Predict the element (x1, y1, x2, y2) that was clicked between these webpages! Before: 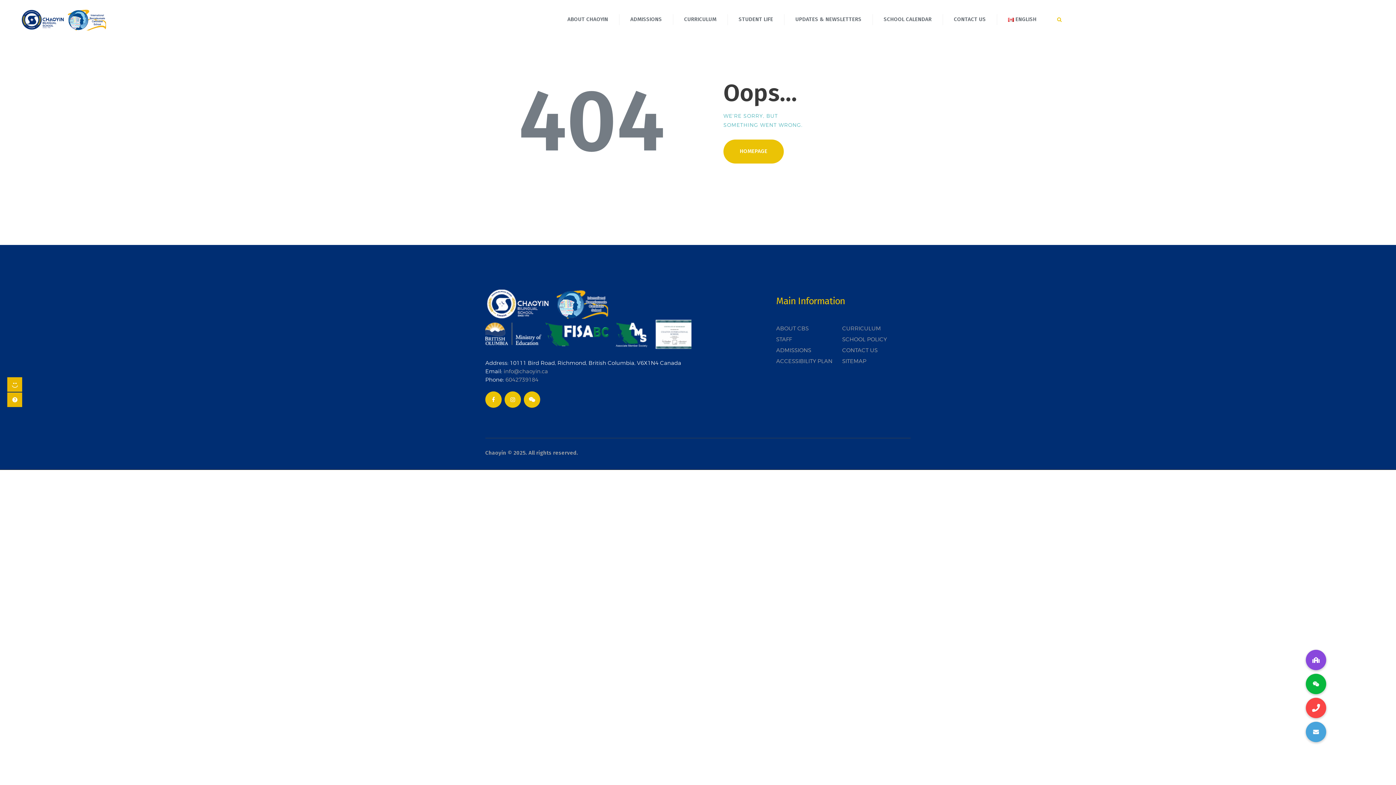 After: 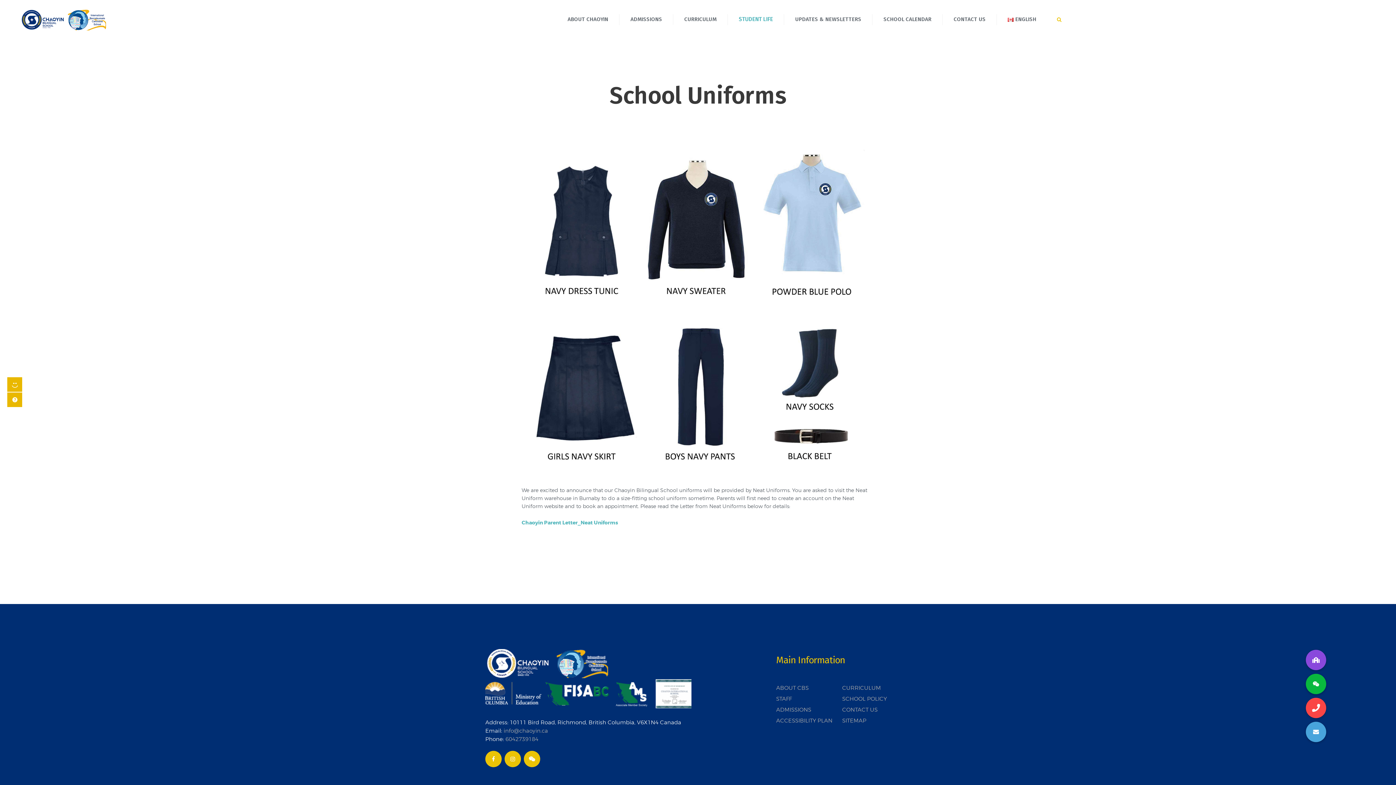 Action: bbox: (727, 14, 784, 25) label: STUDENT LIFE